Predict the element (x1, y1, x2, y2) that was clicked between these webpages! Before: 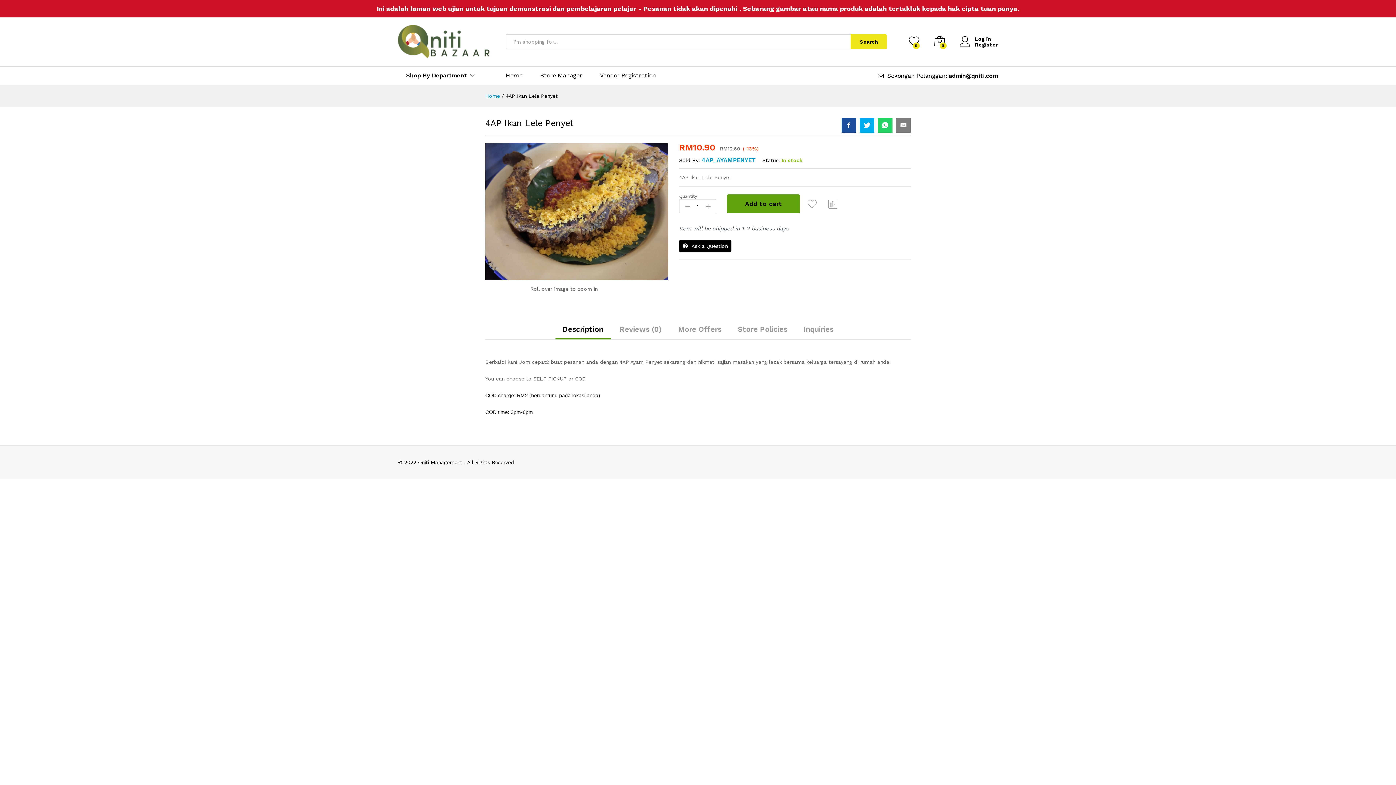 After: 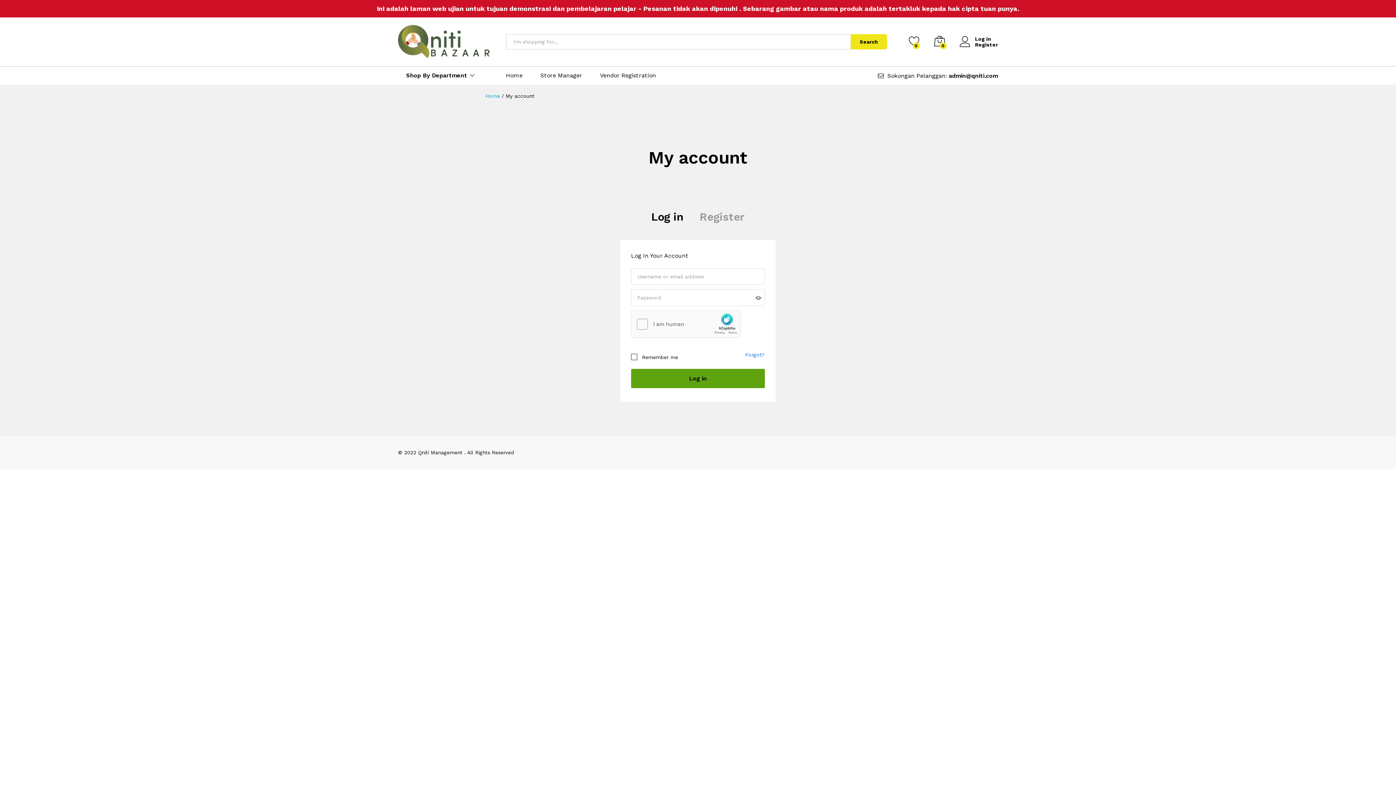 Action: bbox: (960, 41, 998, 47) label: Register